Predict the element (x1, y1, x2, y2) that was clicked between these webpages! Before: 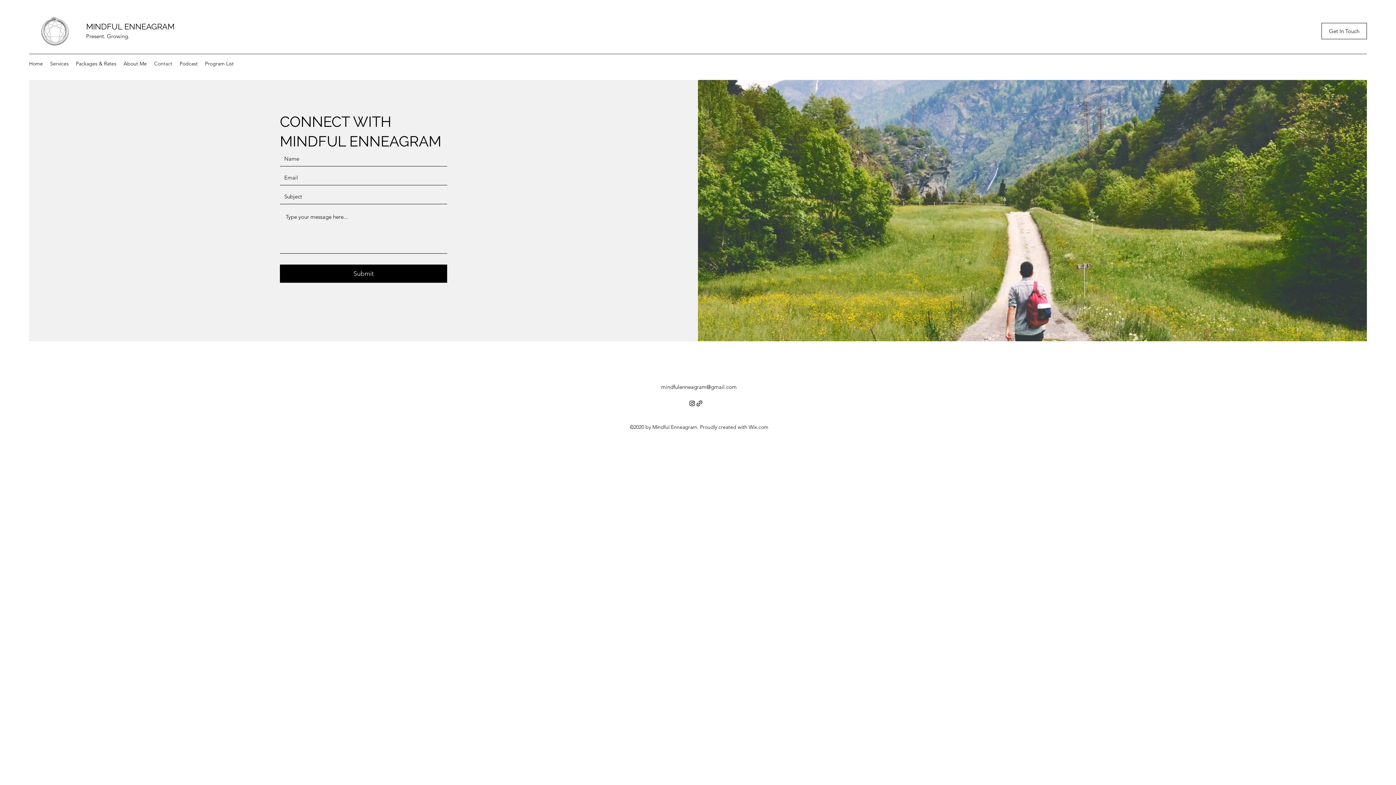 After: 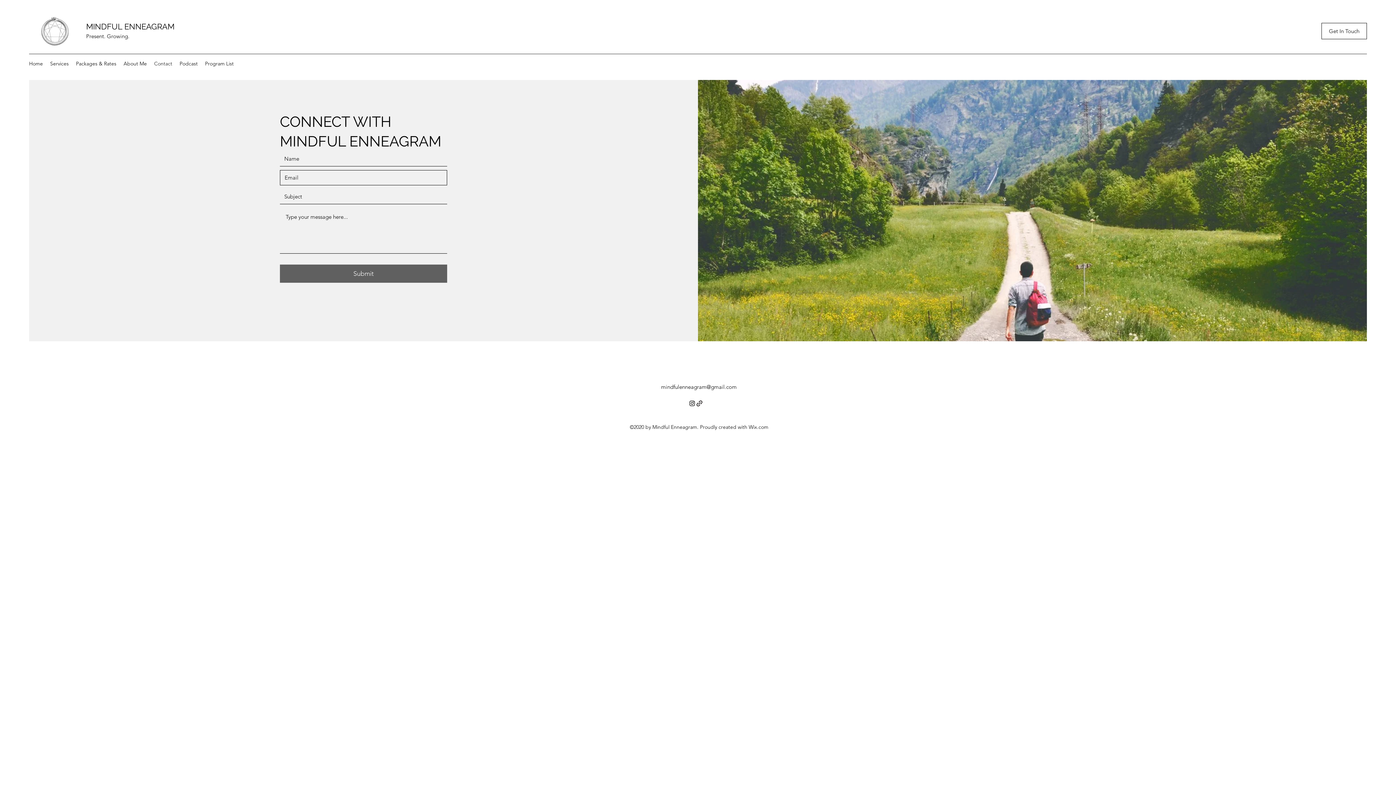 Action: label: Submit bbox: (280, 264, 447, 282)